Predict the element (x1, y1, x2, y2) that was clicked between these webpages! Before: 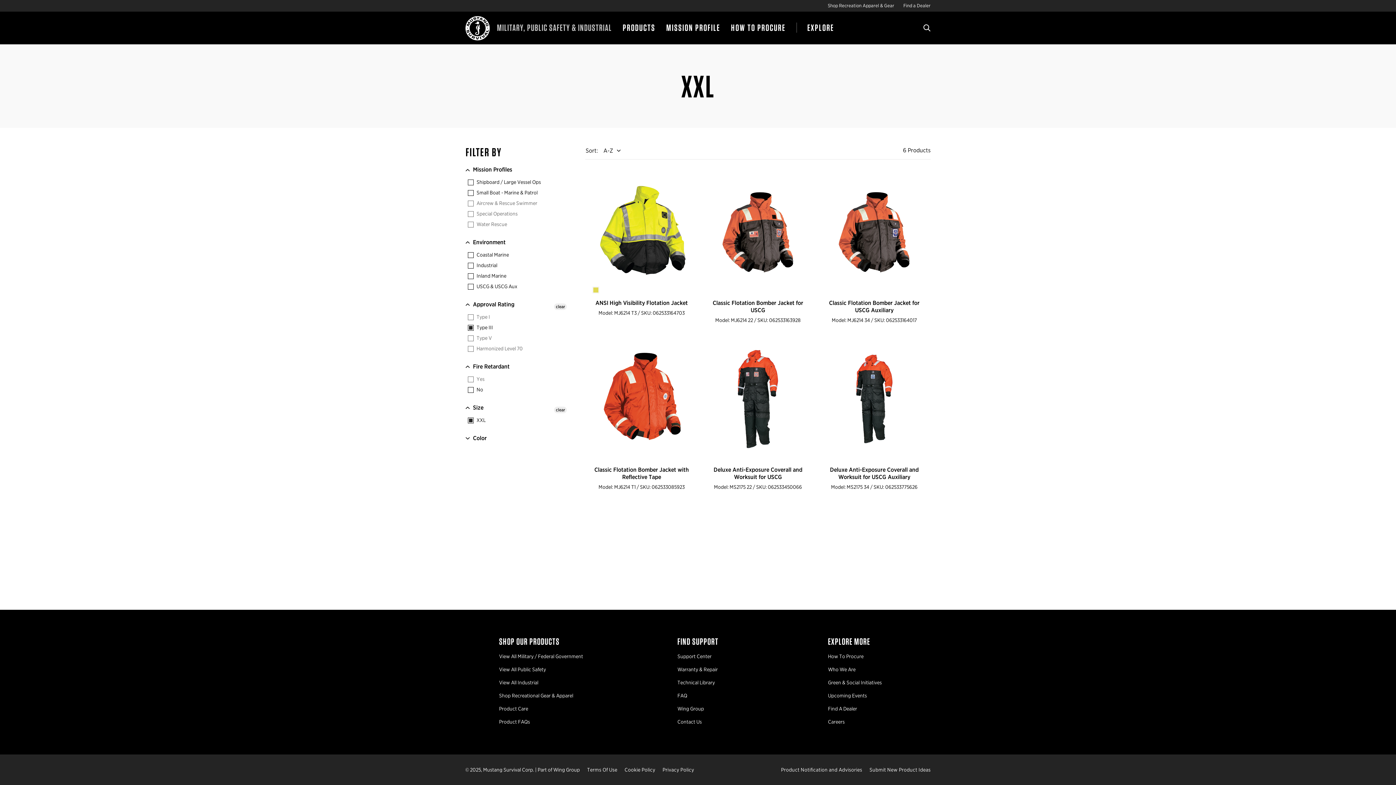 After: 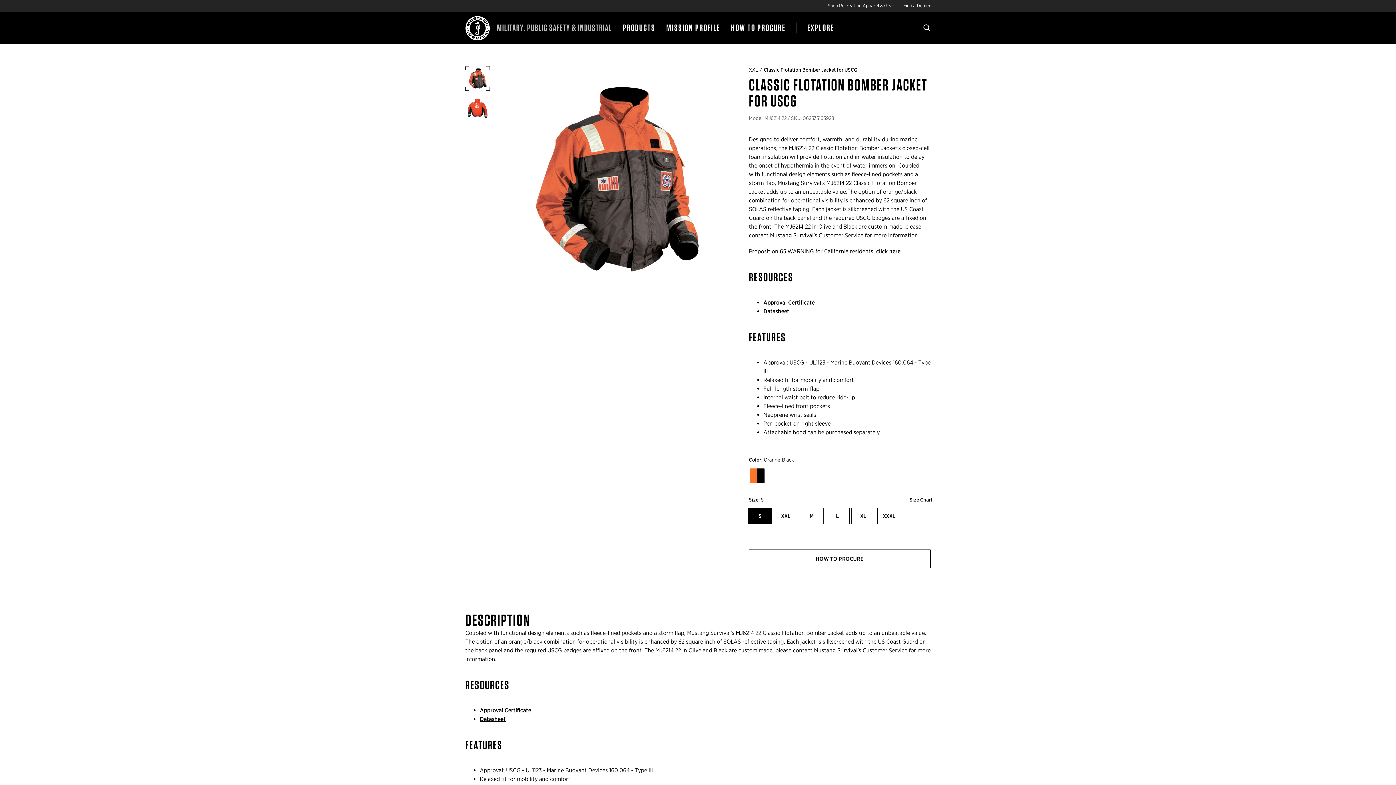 Action: bbox: (709, 181, 807, 324) label: Classic Flotation Bomber Jacket for USCG
Model: MJ6214 22 / SKU: 062533163928